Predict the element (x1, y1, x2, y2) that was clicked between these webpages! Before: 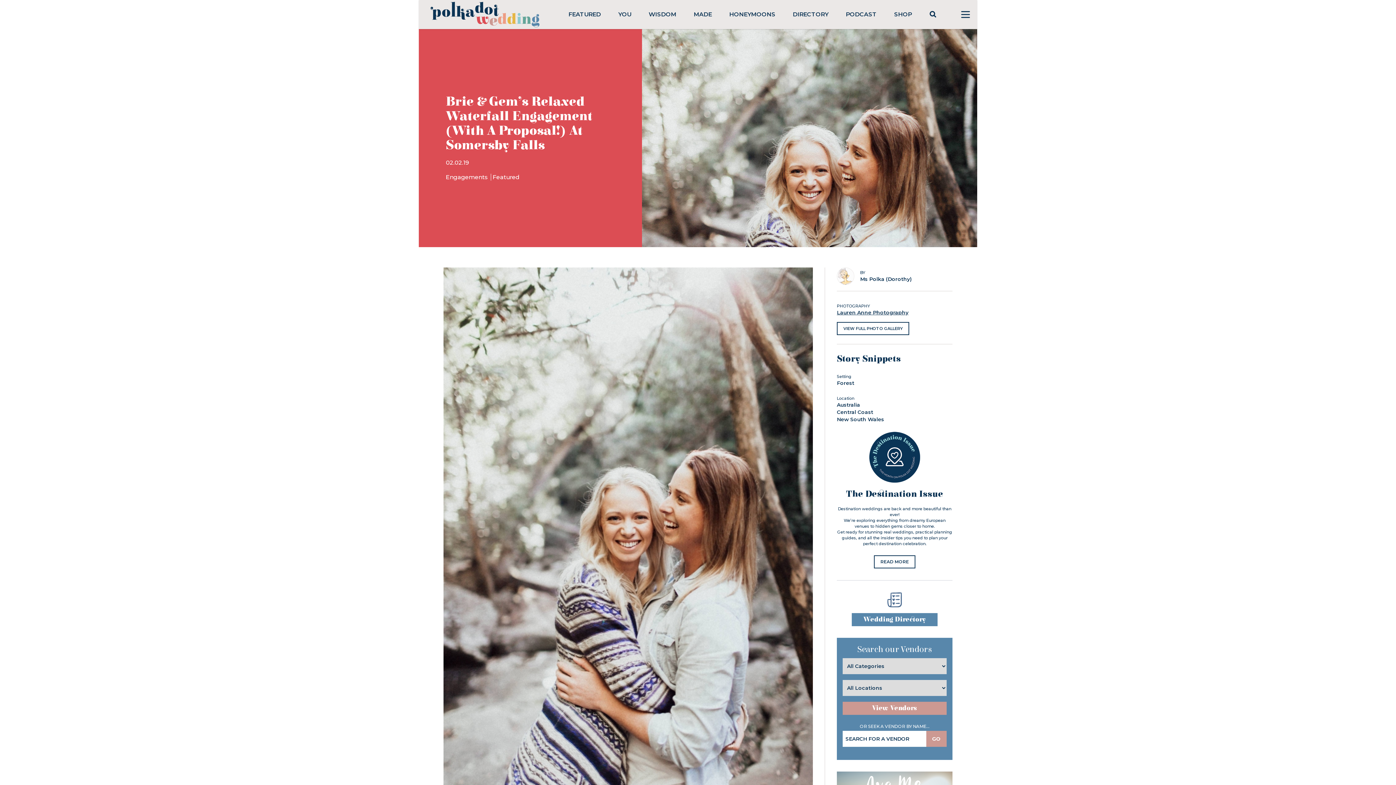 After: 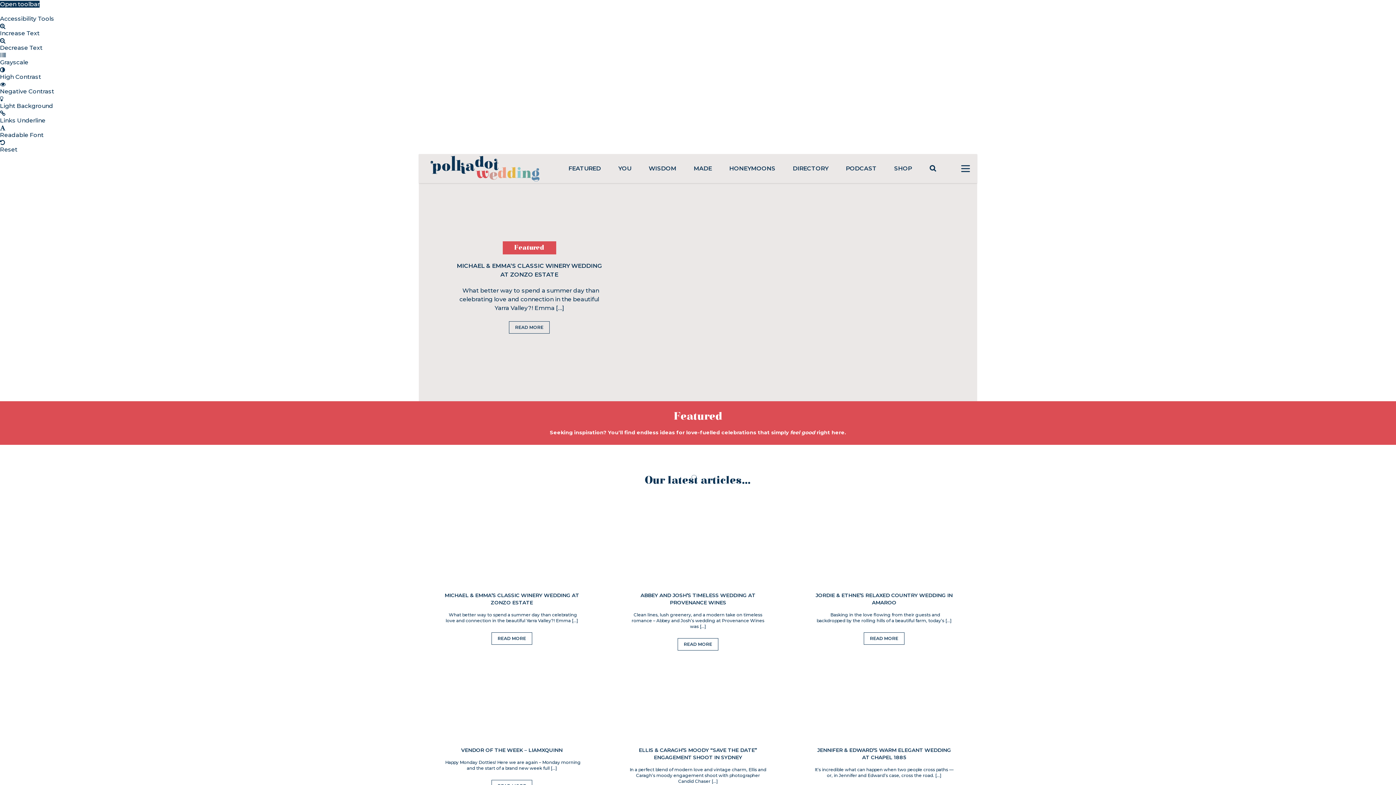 Action: label: FEATURED bbox: (568, 10, 601, 17)